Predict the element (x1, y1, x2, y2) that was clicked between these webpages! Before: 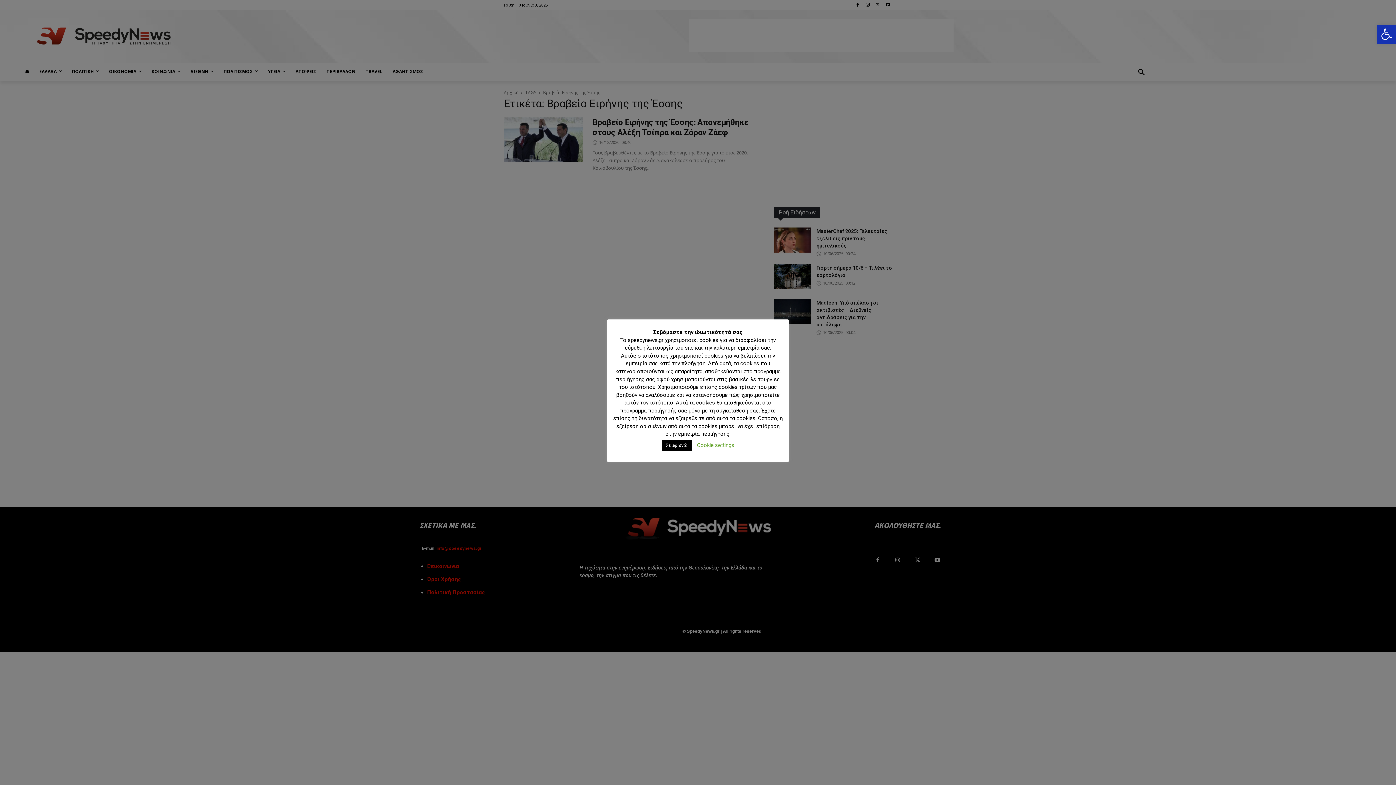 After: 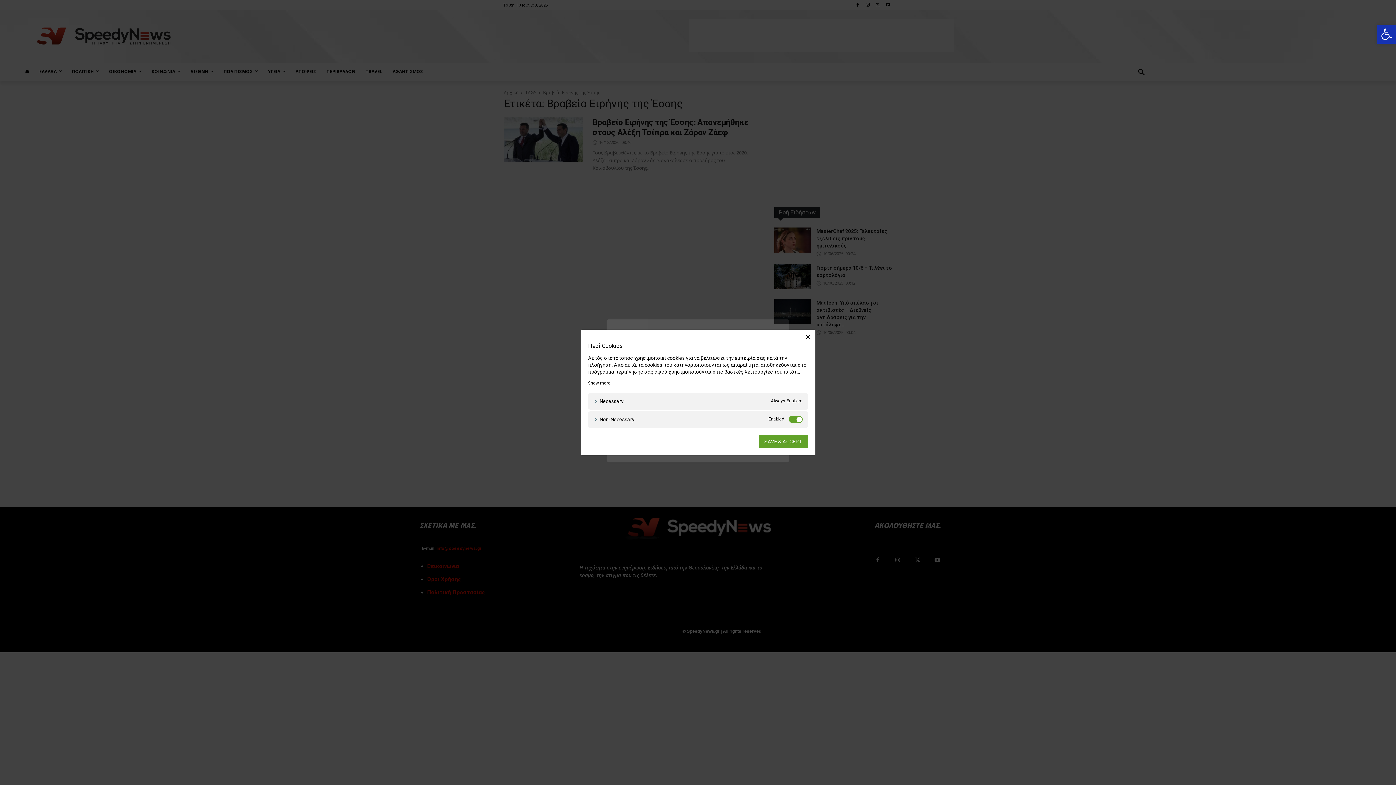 Action: bbox: (697, 442, 734, 448) label: Cookie settings